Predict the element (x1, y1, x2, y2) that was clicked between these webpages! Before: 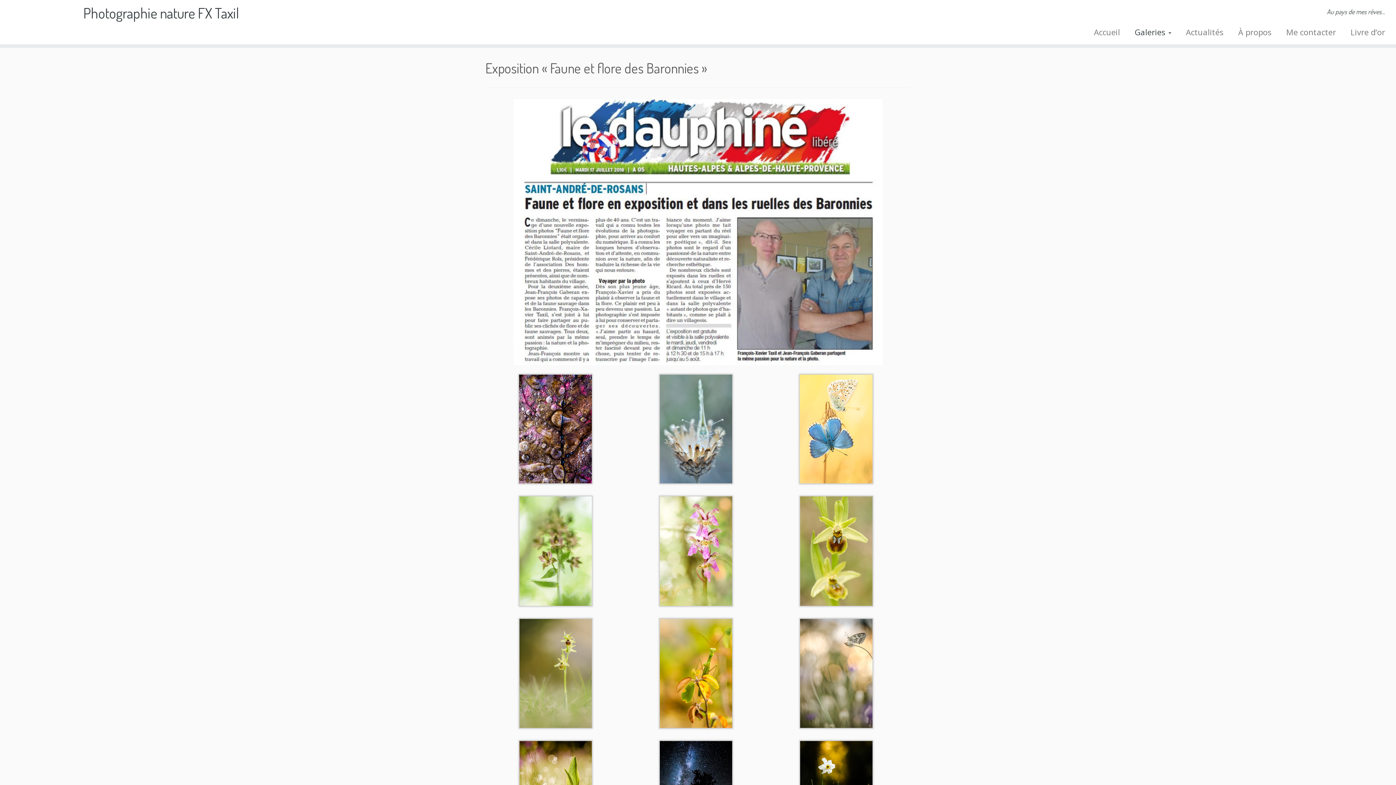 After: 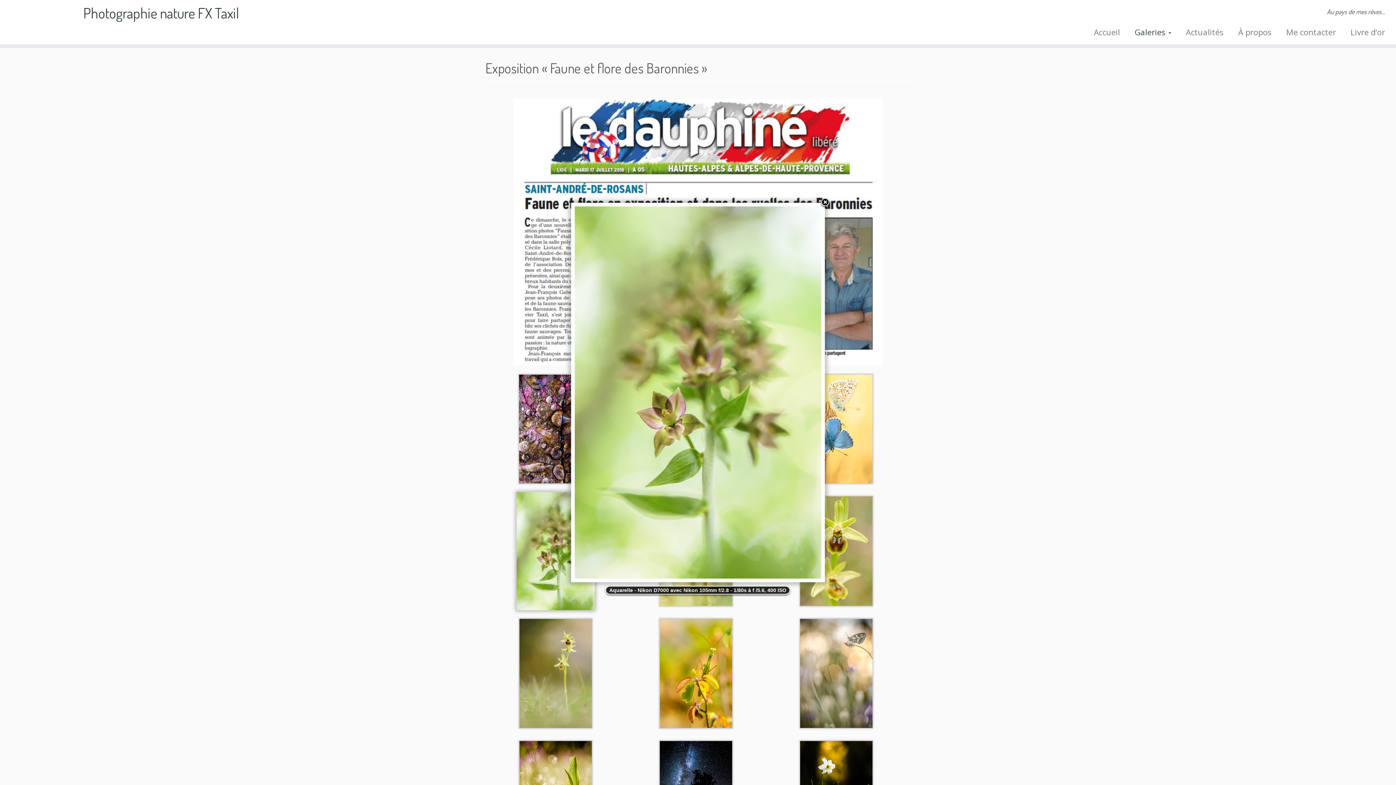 Action: bbox: (518, 544, 592, 555)